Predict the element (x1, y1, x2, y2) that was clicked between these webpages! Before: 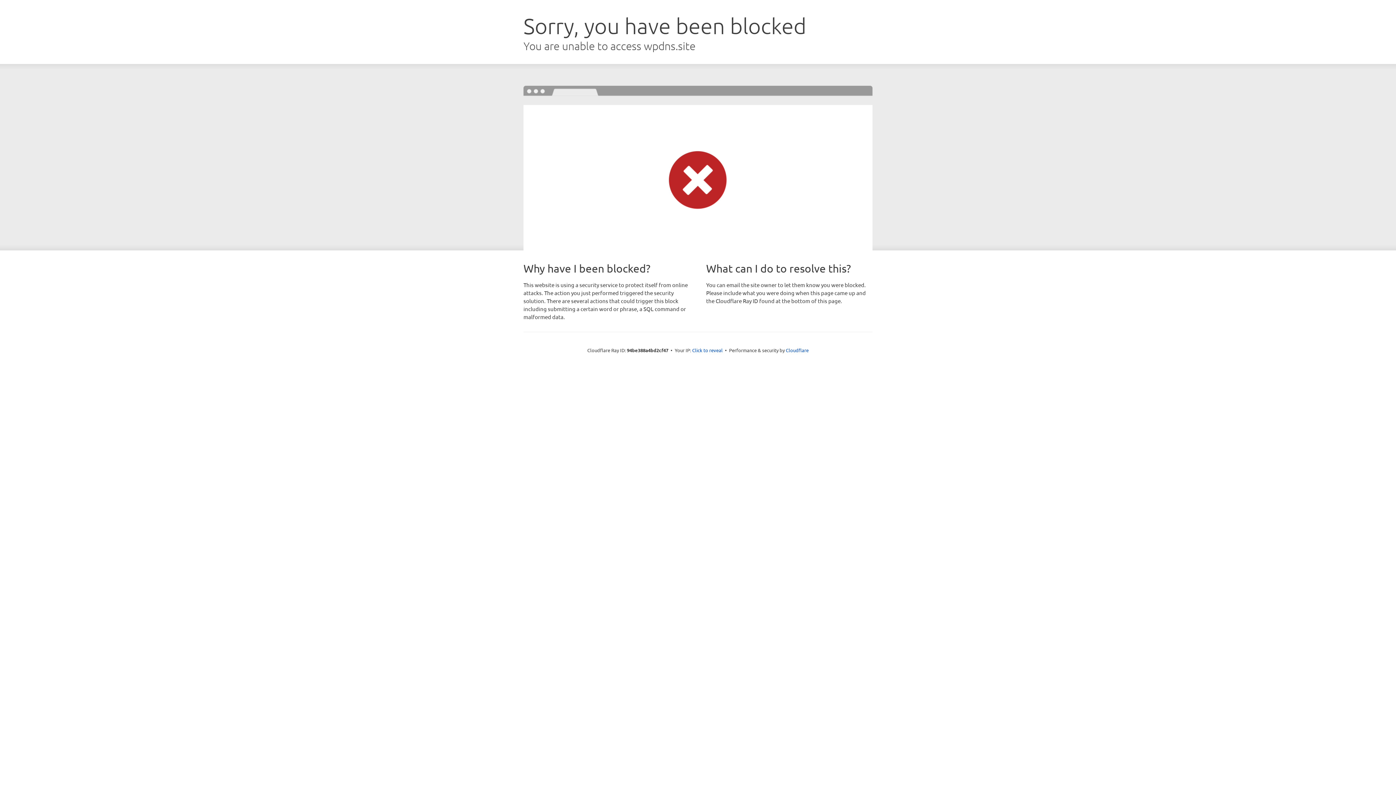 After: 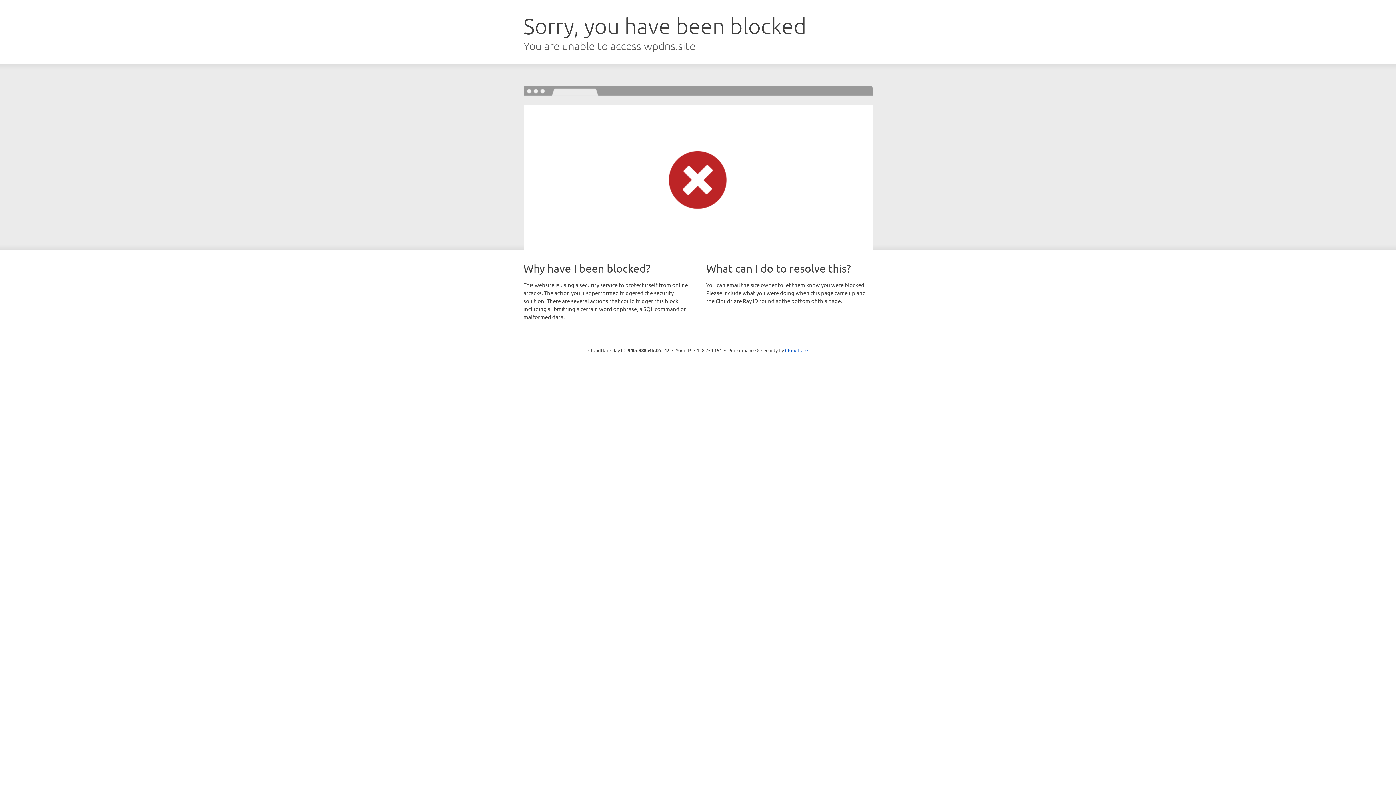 Action: label: Click to reveal bbox: (692, 346, 722, 353)